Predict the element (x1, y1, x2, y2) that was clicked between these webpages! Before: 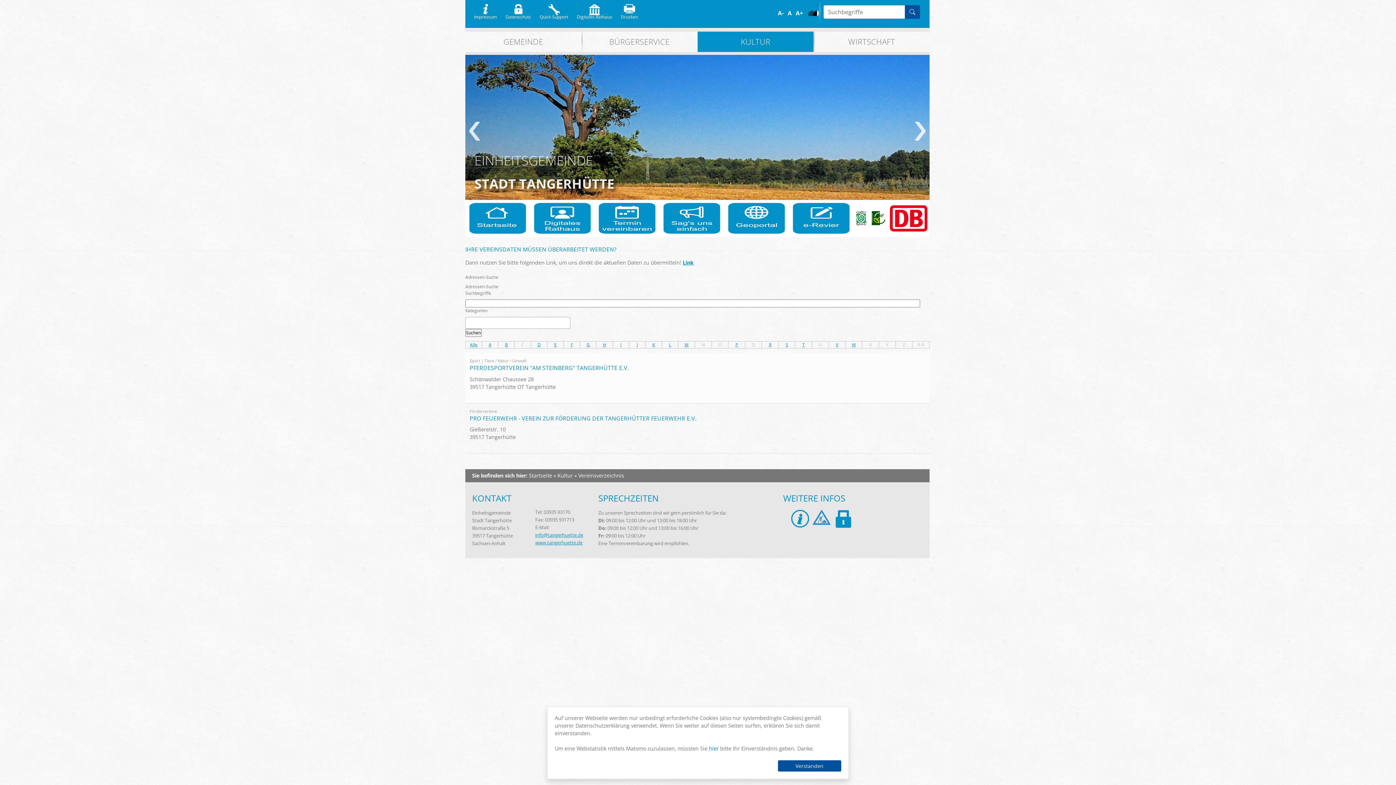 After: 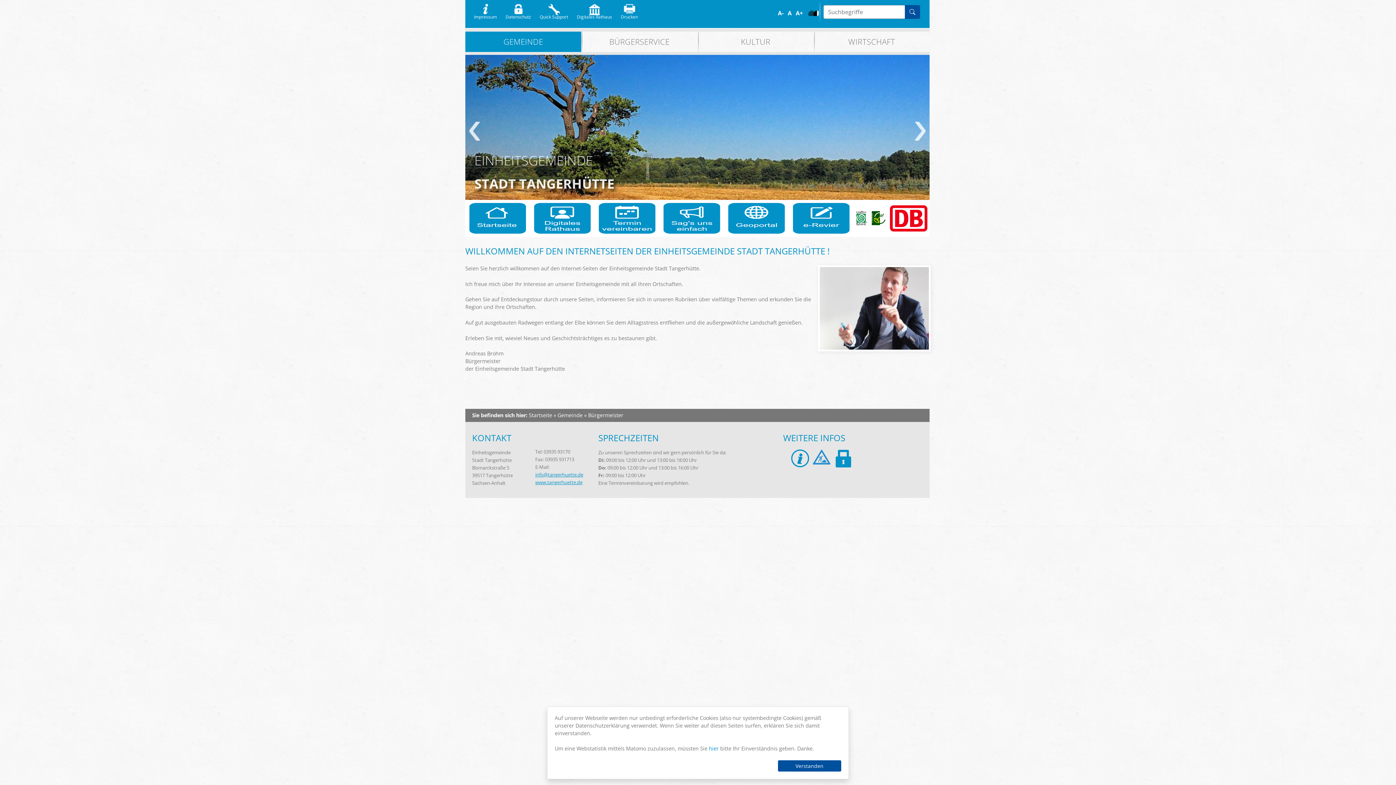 Action: bbox: (465, 31, 581, 52) label: GEMEINDE